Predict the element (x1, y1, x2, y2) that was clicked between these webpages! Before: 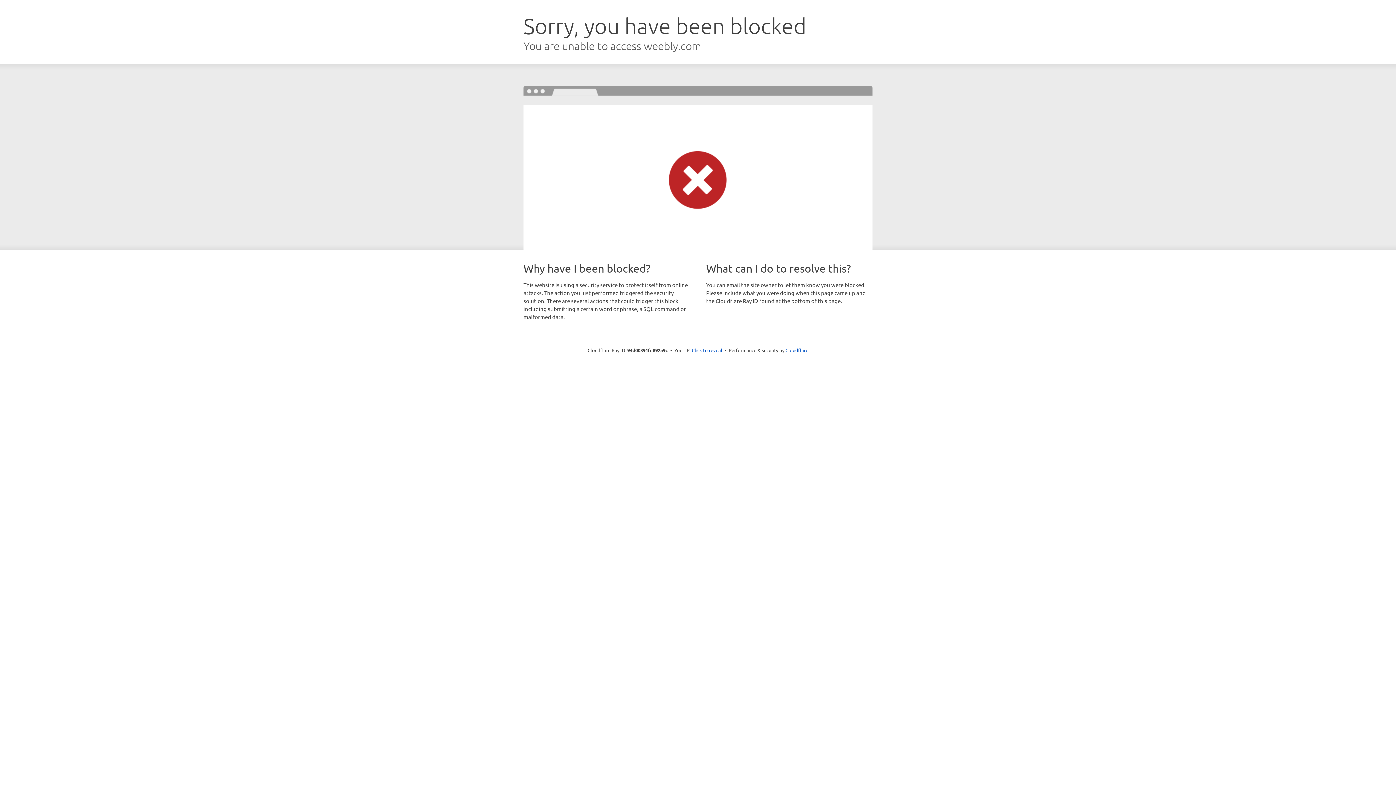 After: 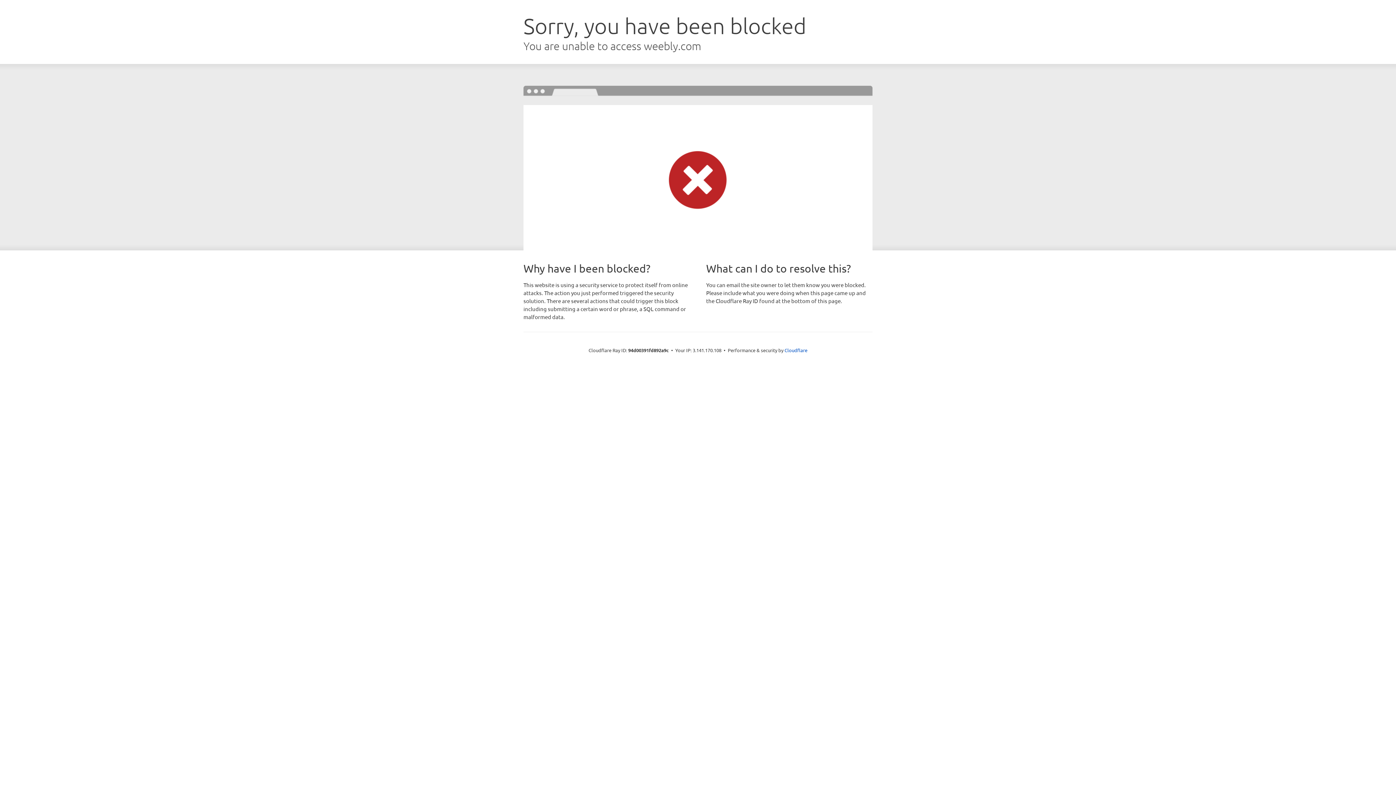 Action: label: Click to reveal bbox: (692, 346, 722, 353)